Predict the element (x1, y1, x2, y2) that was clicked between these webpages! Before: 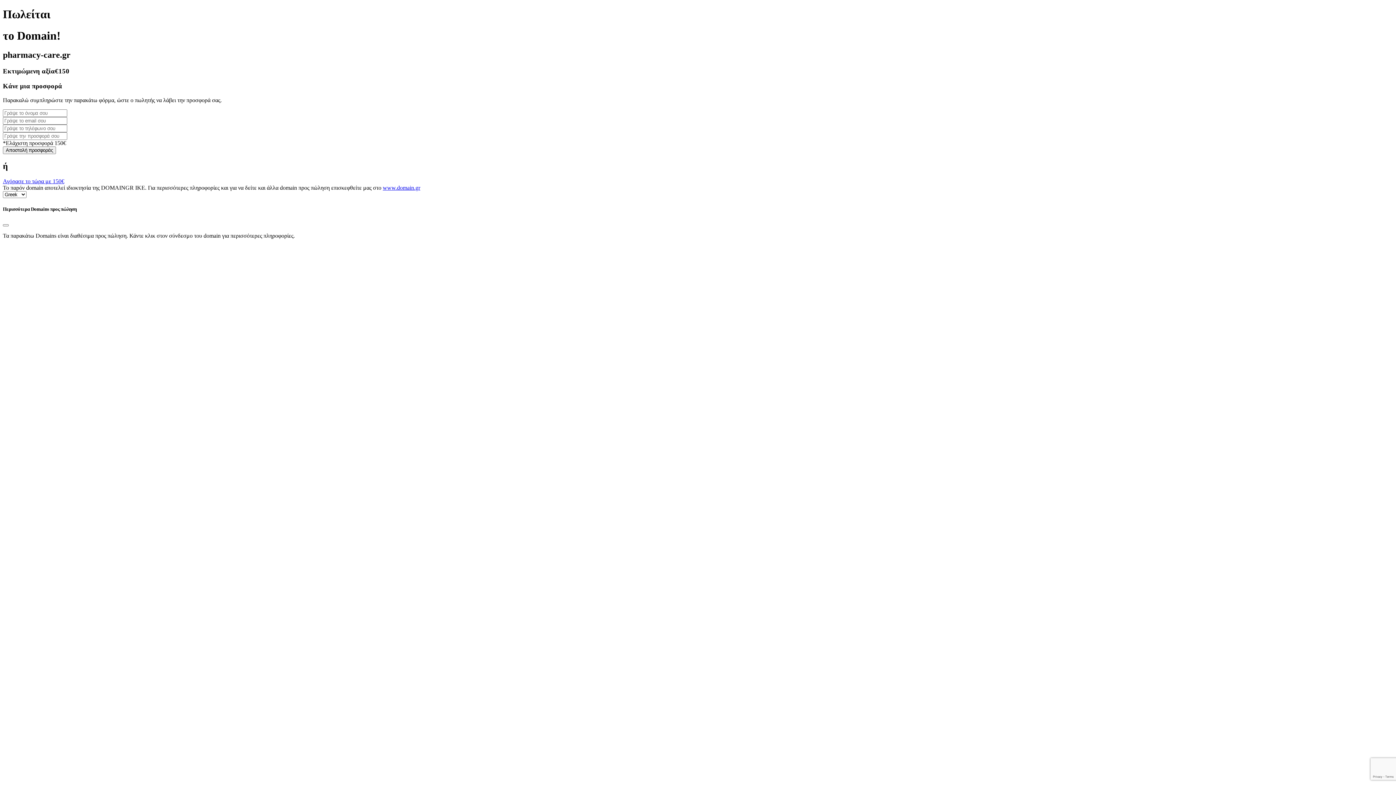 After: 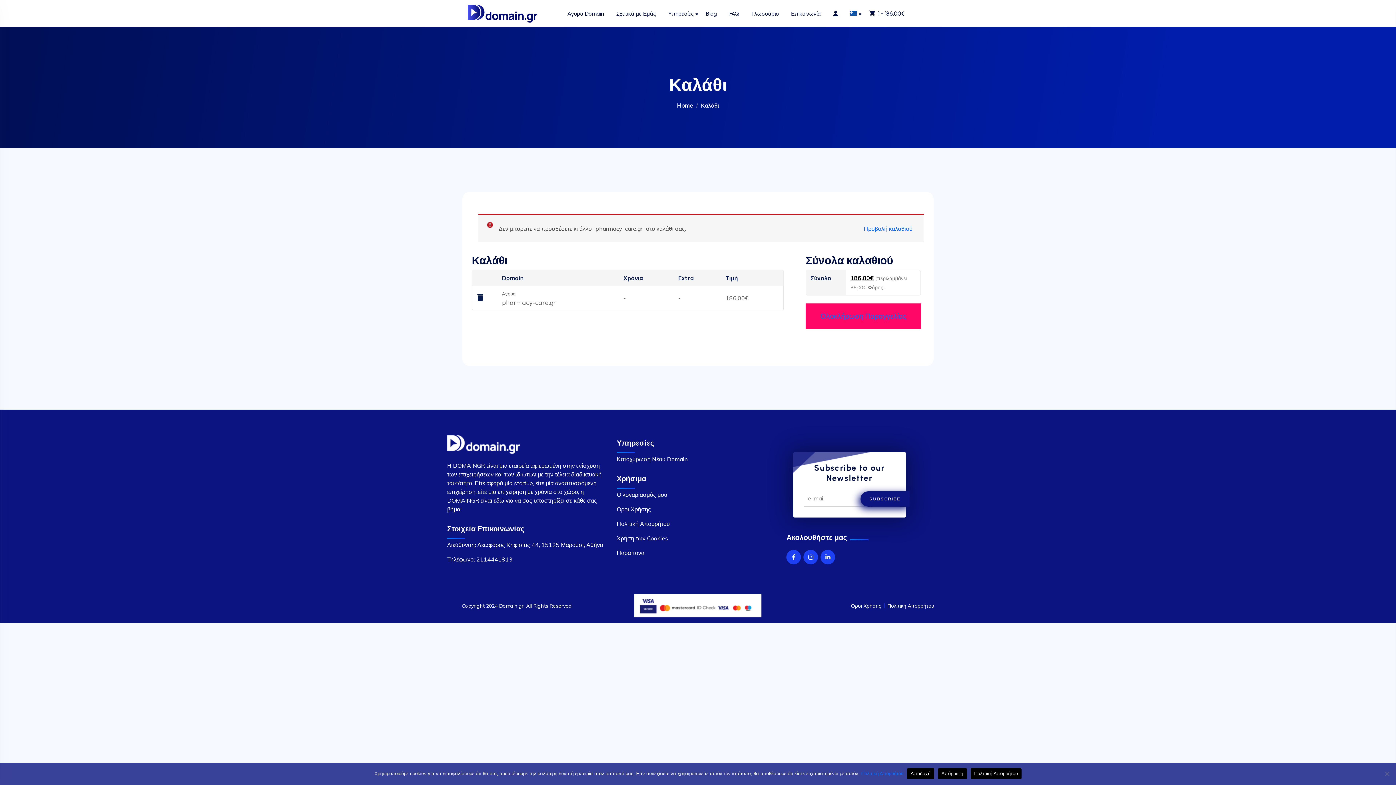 Action: label: Αγόρασε το τώρα με 150€ bbox: (2, 178, 64, 184)